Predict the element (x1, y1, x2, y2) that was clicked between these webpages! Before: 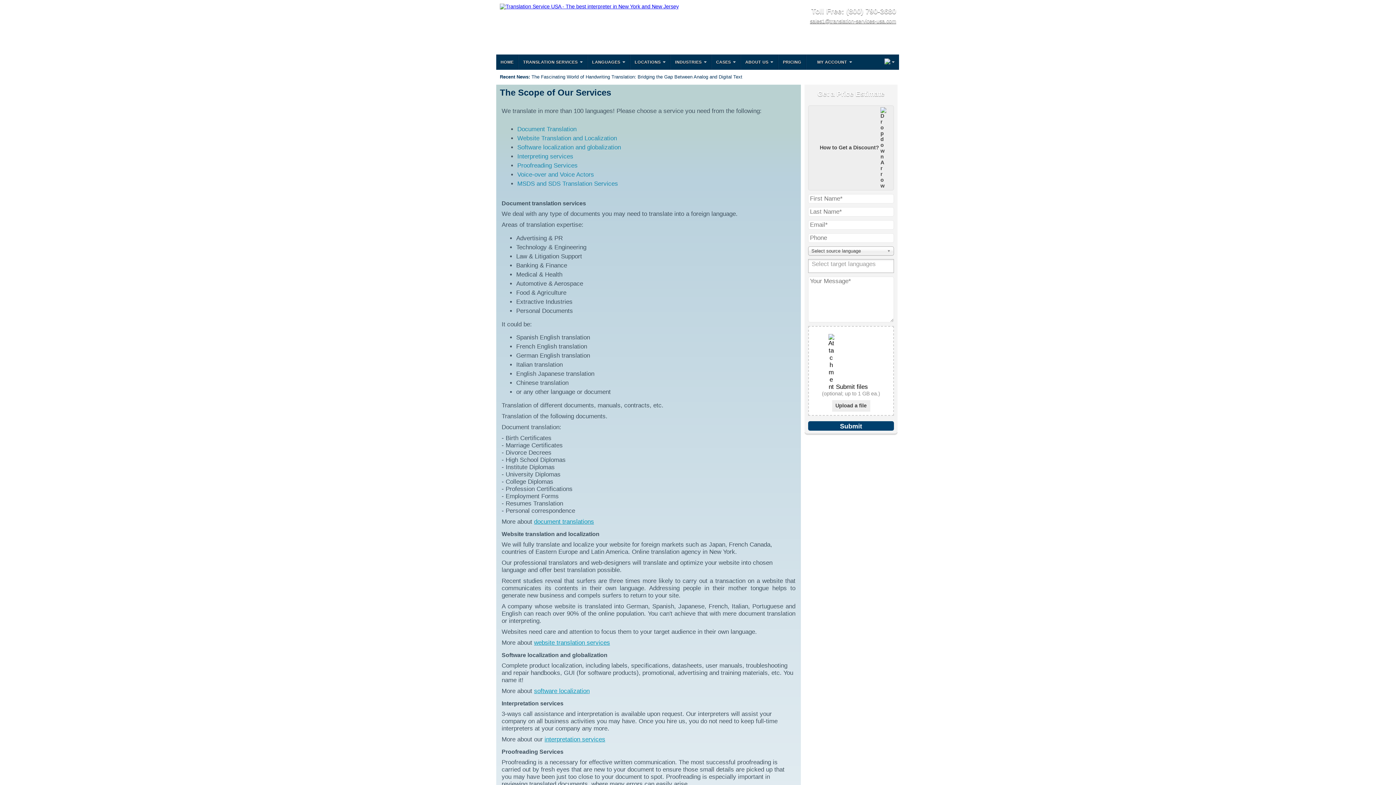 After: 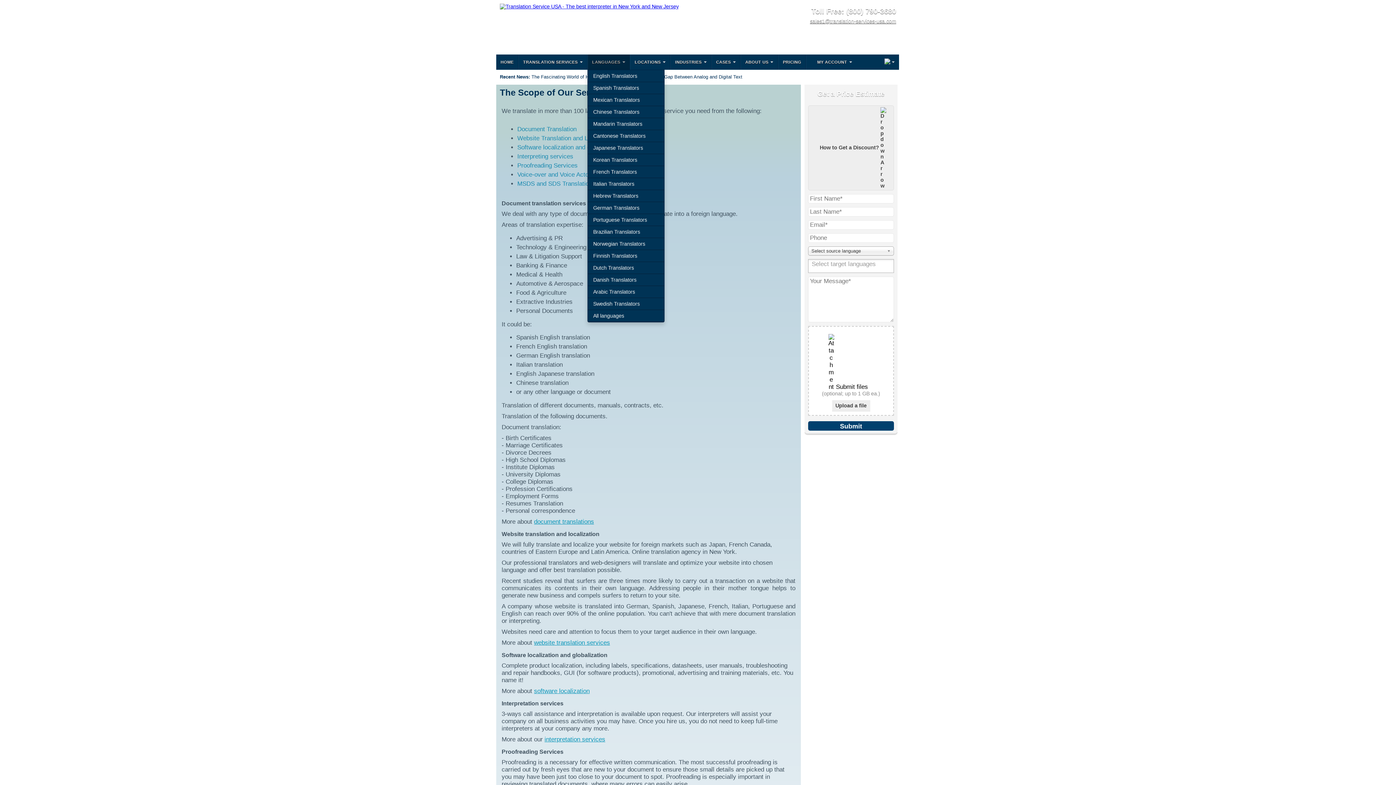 Action: label: LANGUAGES bbox: (587, 54, 630, 69)